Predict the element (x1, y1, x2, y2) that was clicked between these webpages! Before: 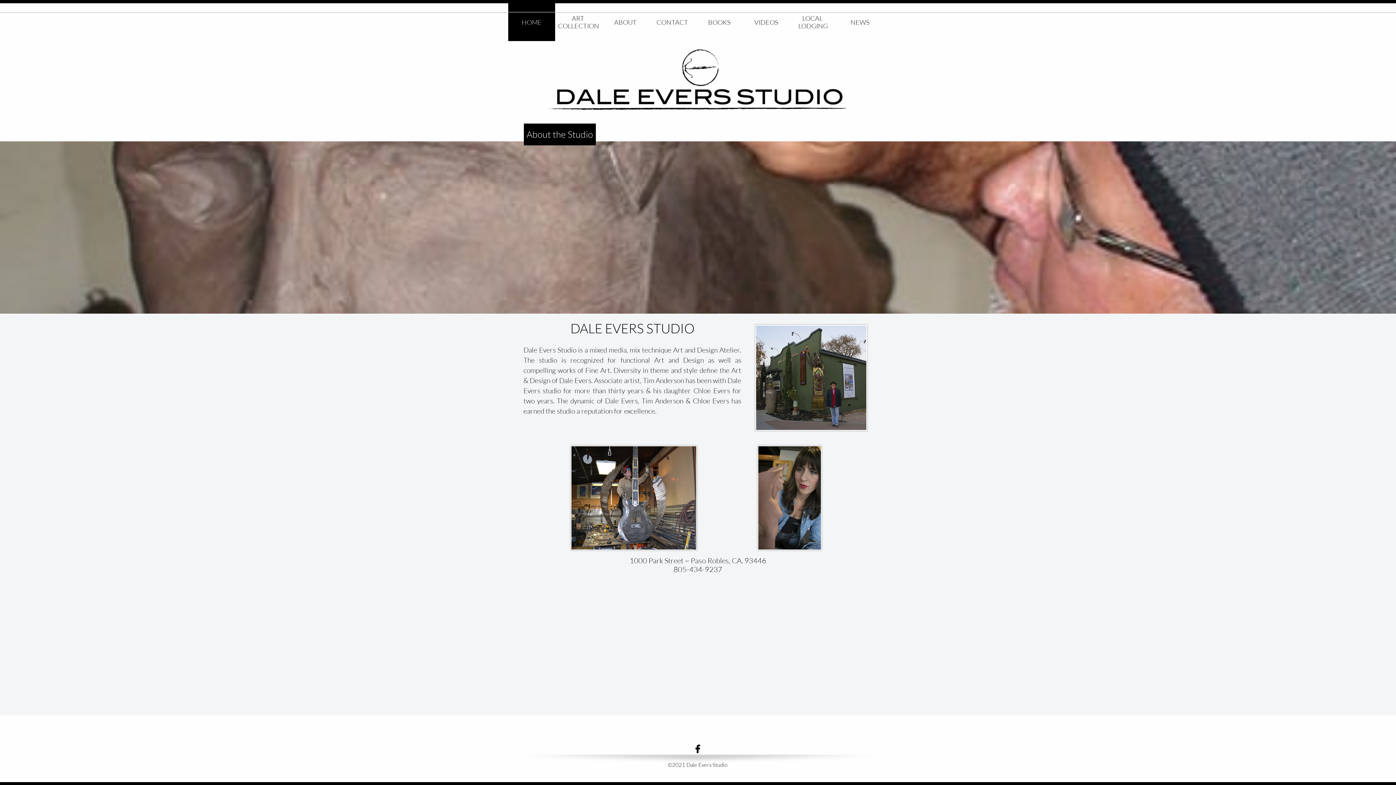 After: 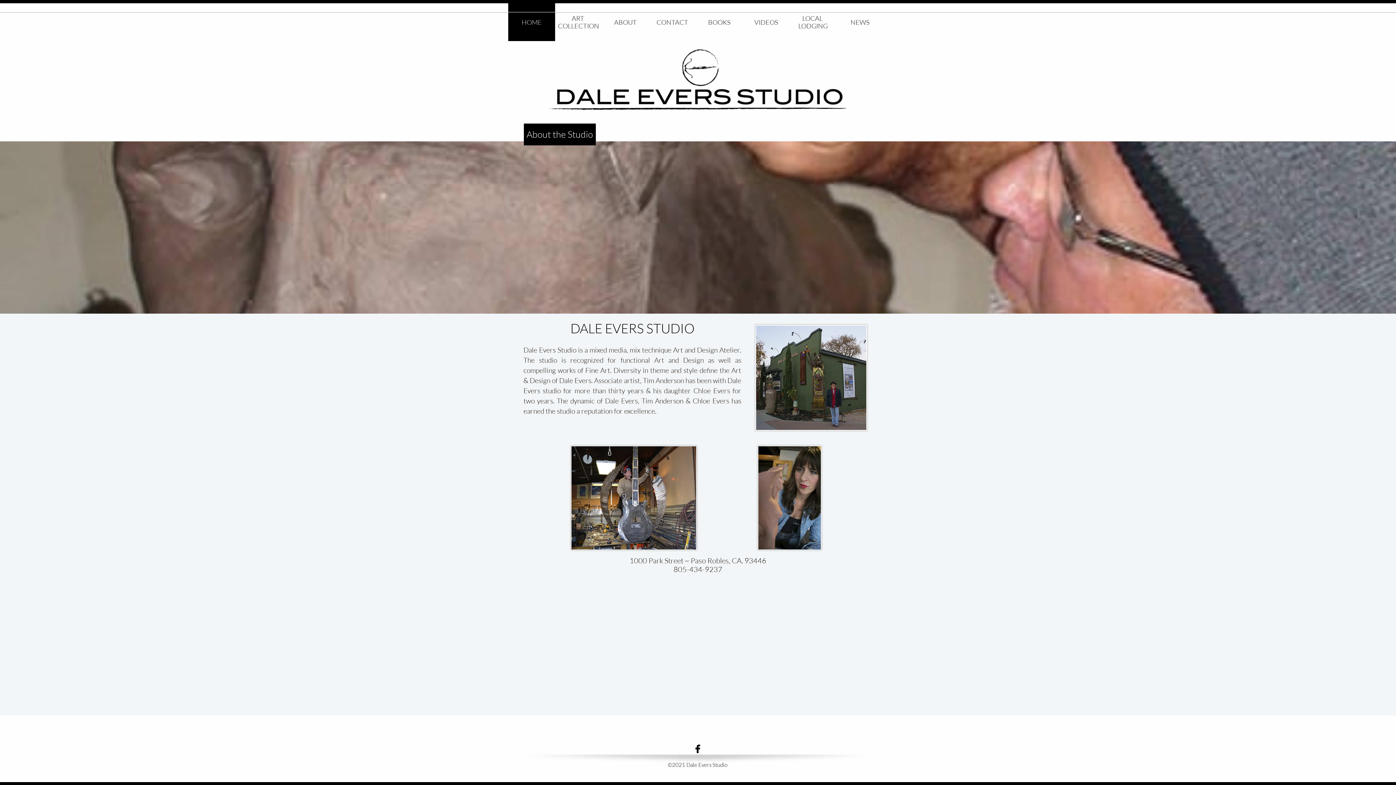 Action: bbox: (508, 3, 555, 41) label: HOME